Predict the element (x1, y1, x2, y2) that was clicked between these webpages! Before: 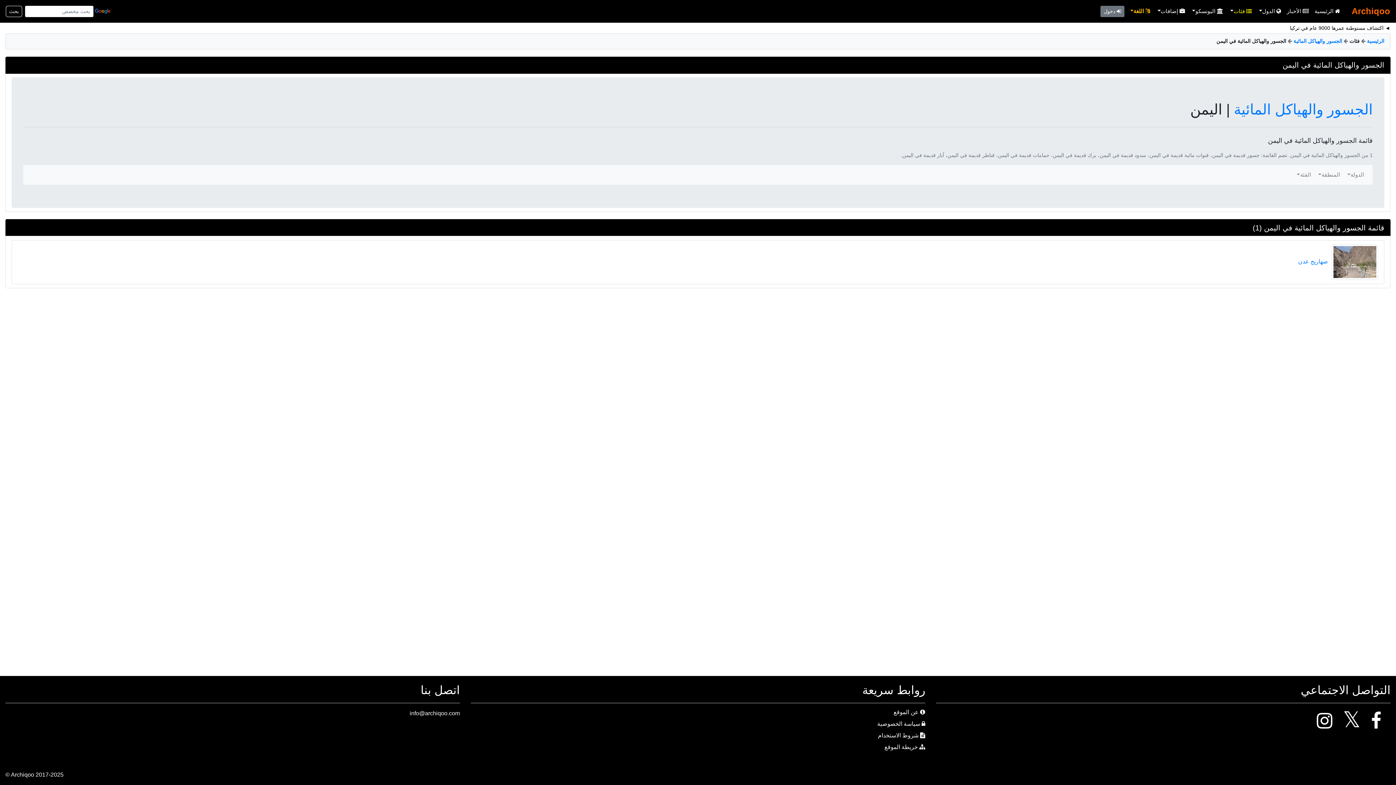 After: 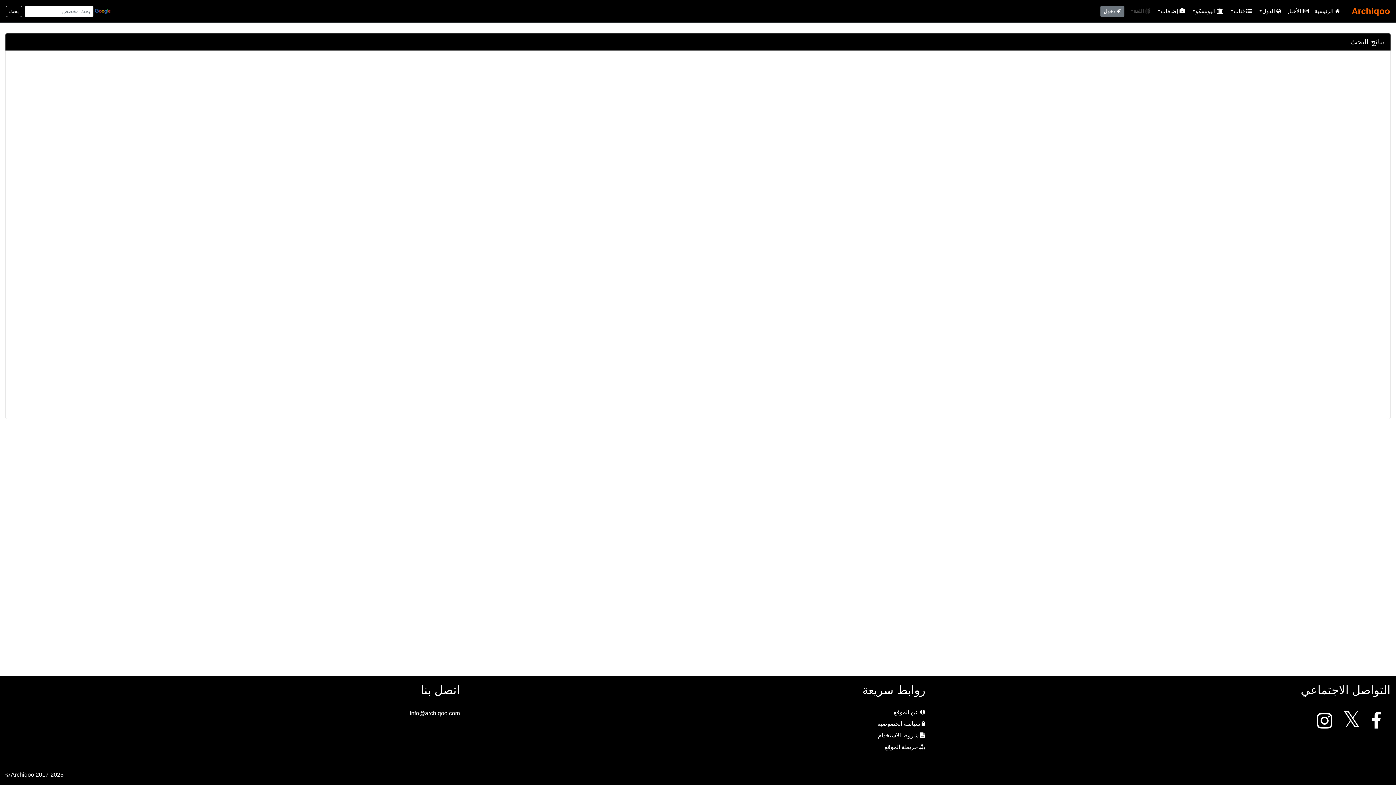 Action: label: بحث bbox: (5, 5, 22, 16)